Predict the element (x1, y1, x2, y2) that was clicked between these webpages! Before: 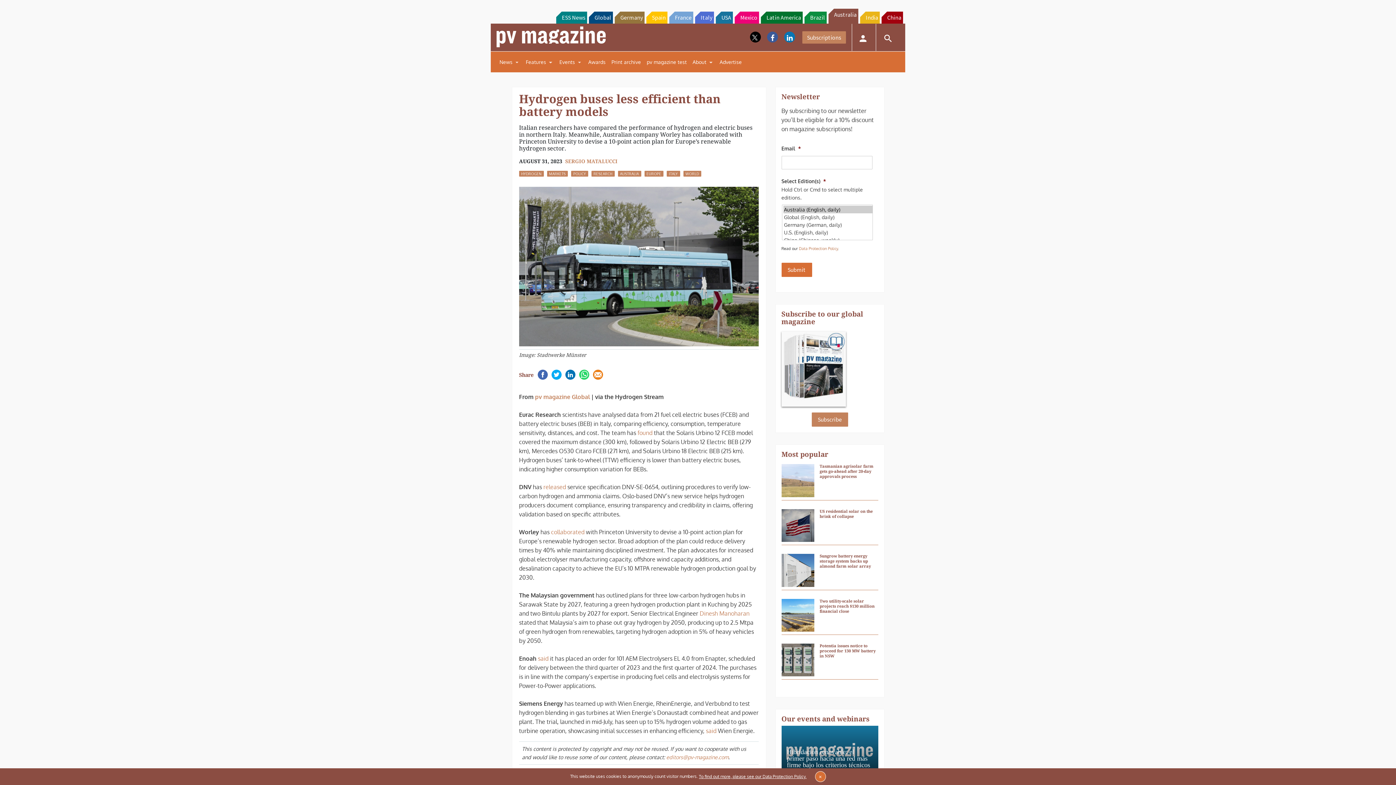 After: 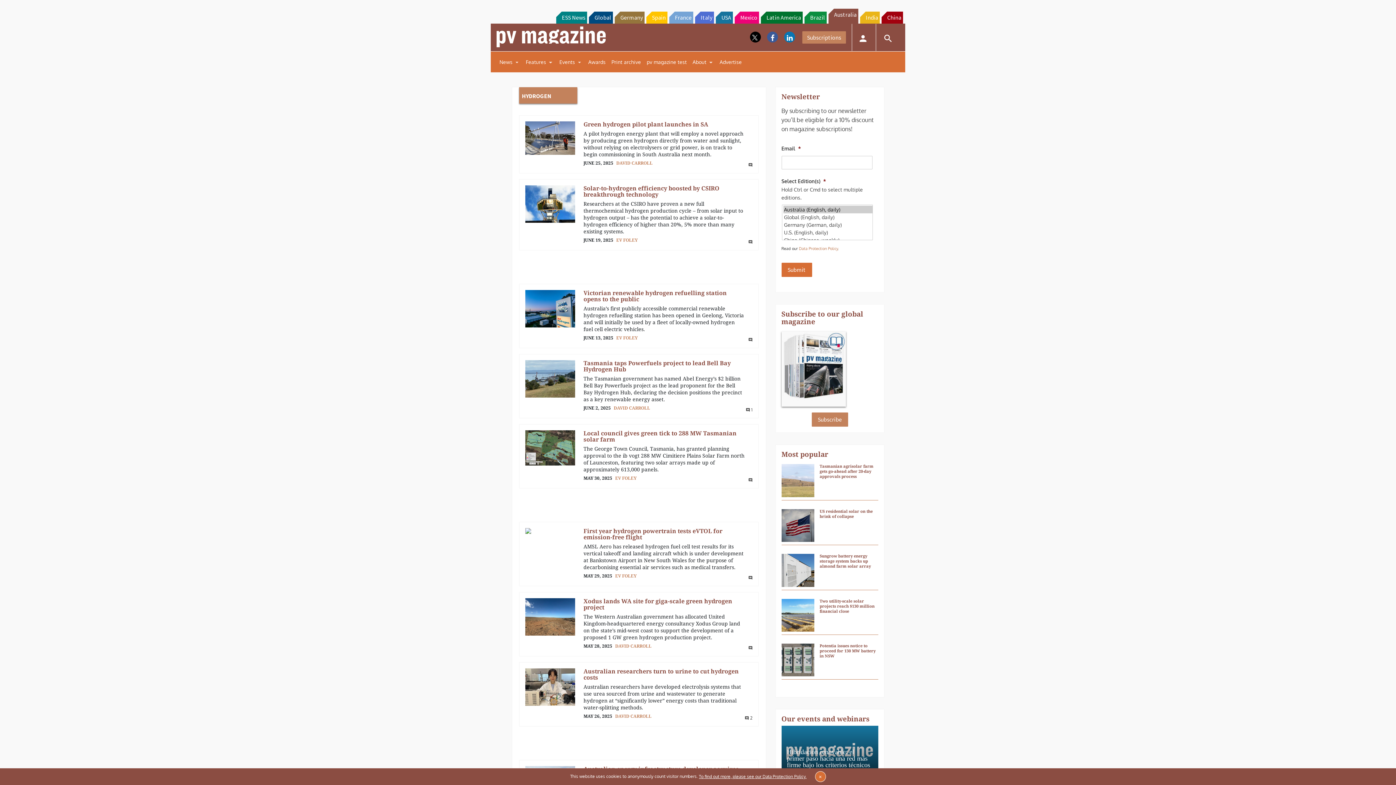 Action: bbox: (519, 228, 543, 234) label: HYDROGEN